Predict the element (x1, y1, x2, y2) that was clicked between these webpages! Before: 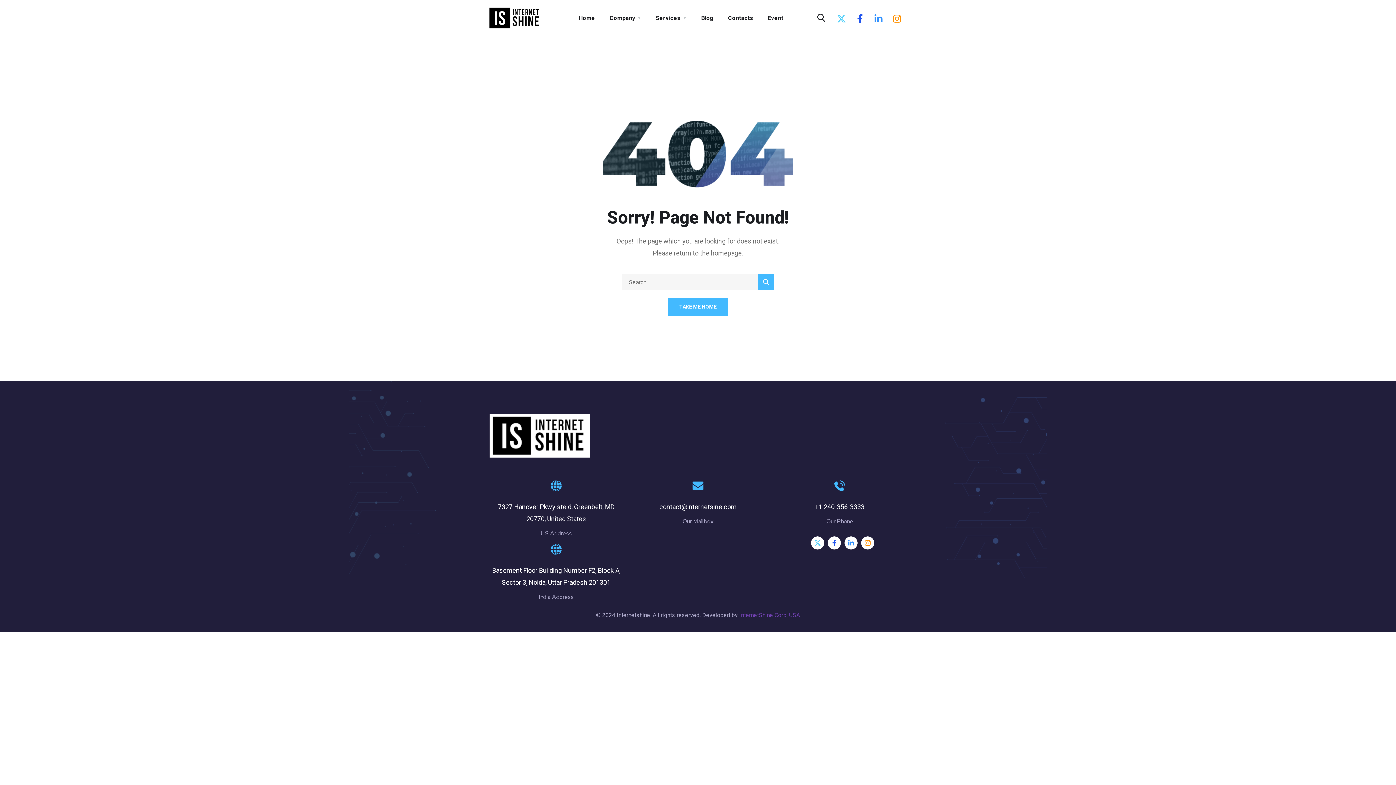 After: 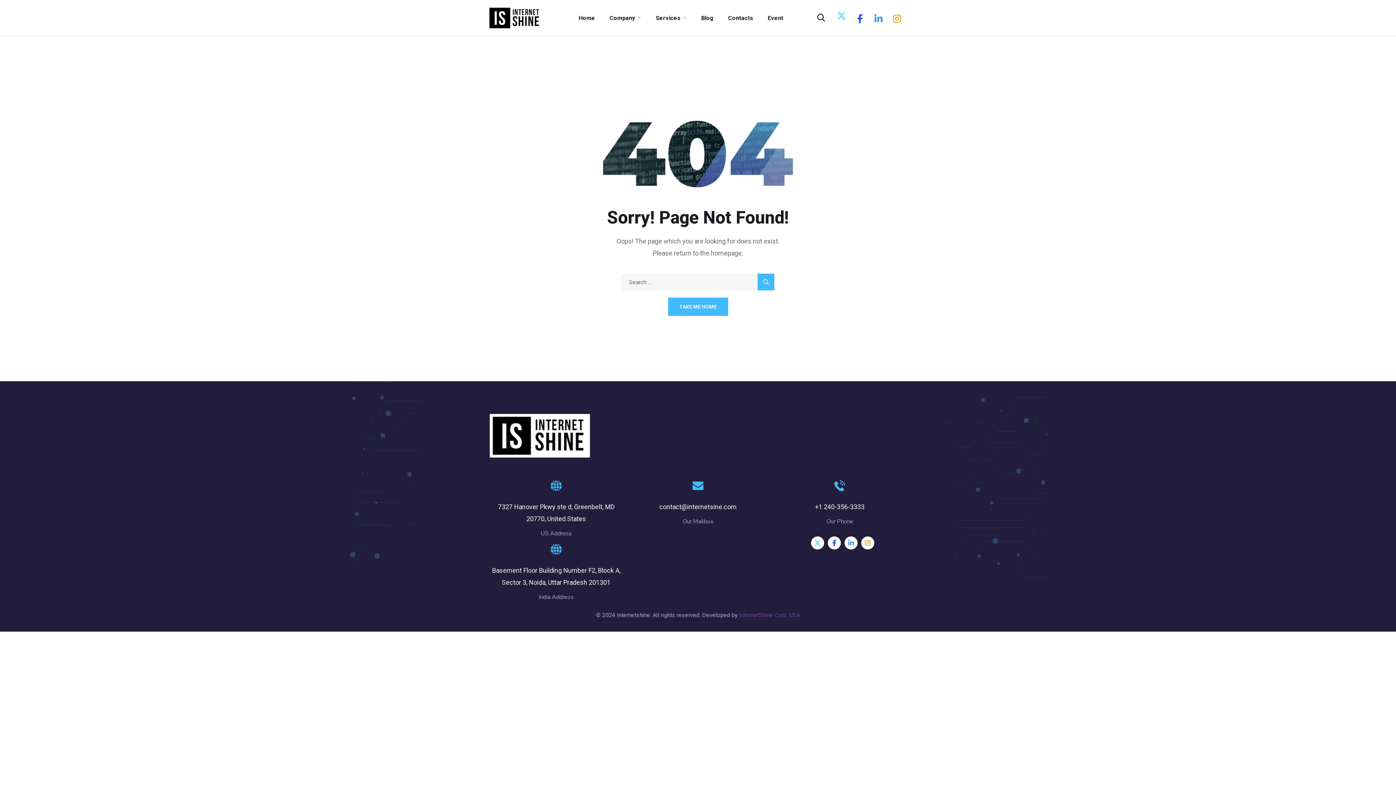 Action: bbox: (832, 9, 850, 27) label: X-twitter